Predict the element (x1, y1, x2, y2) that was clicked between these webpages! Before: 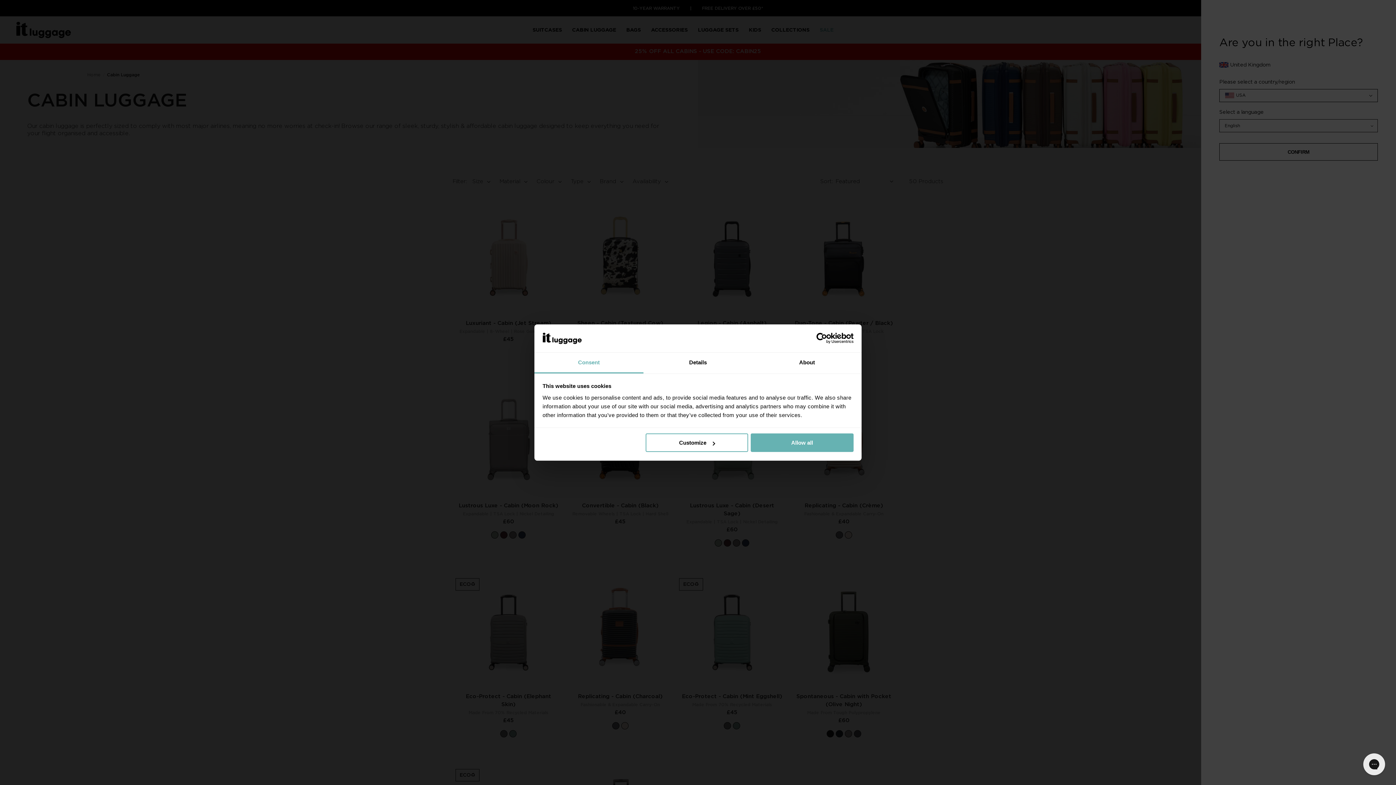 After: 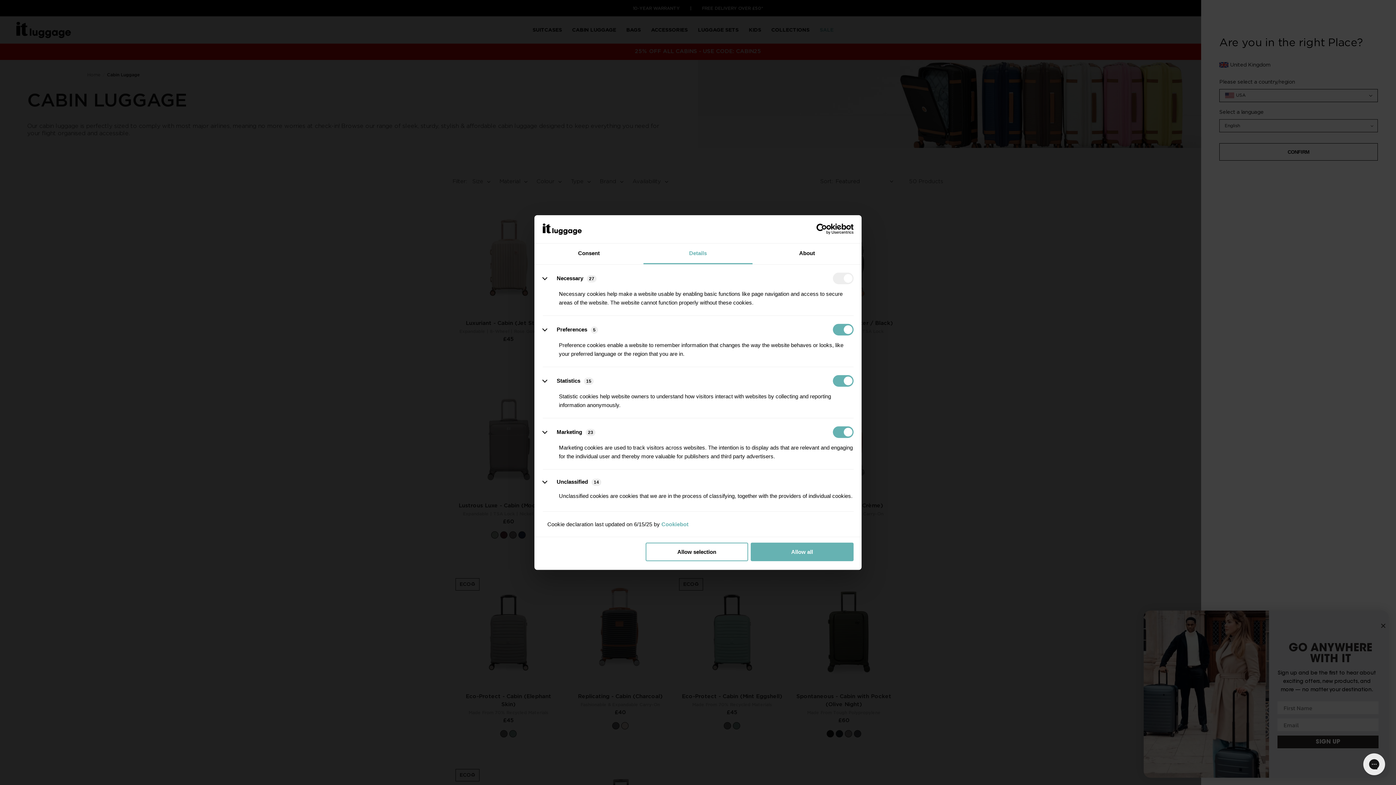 Action: label: Details bbox: (643, 352, 752, 373)